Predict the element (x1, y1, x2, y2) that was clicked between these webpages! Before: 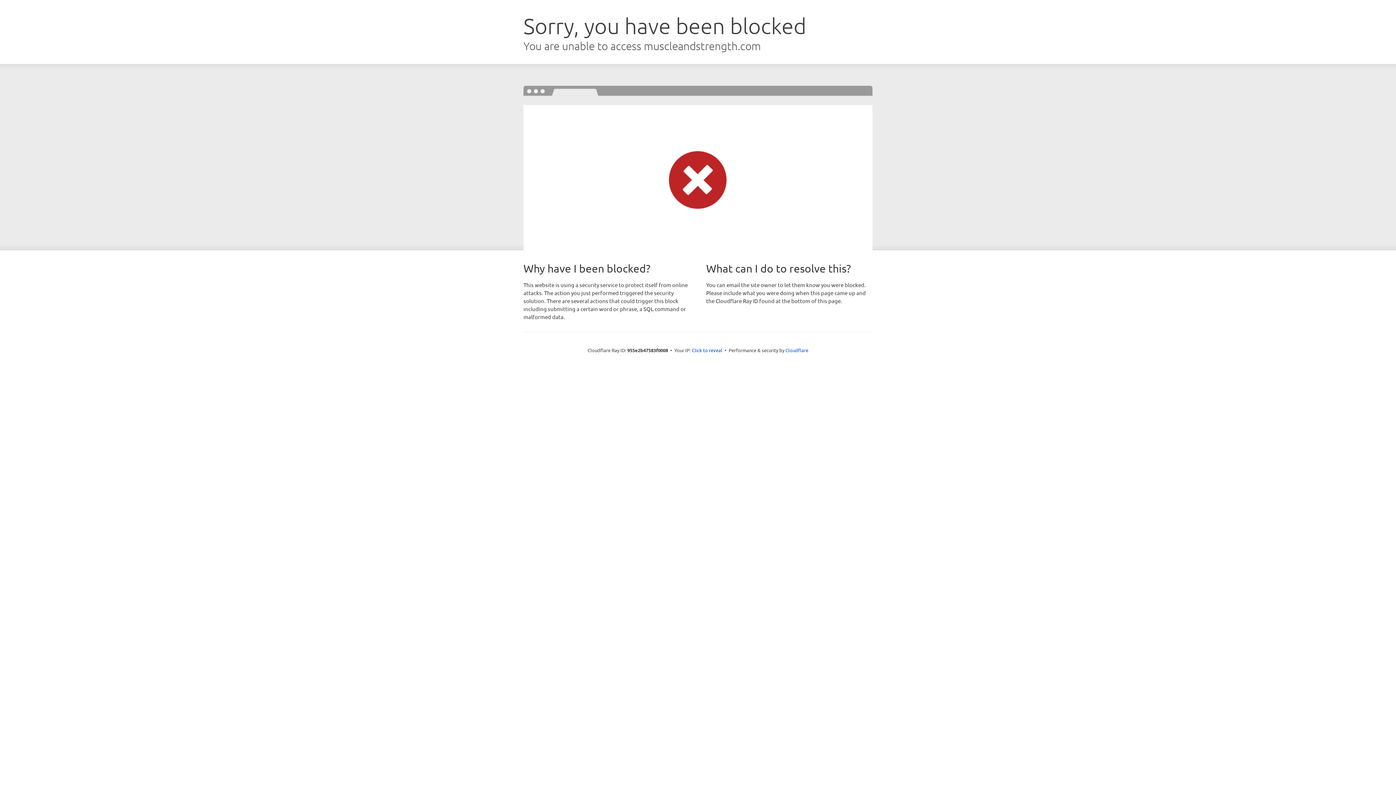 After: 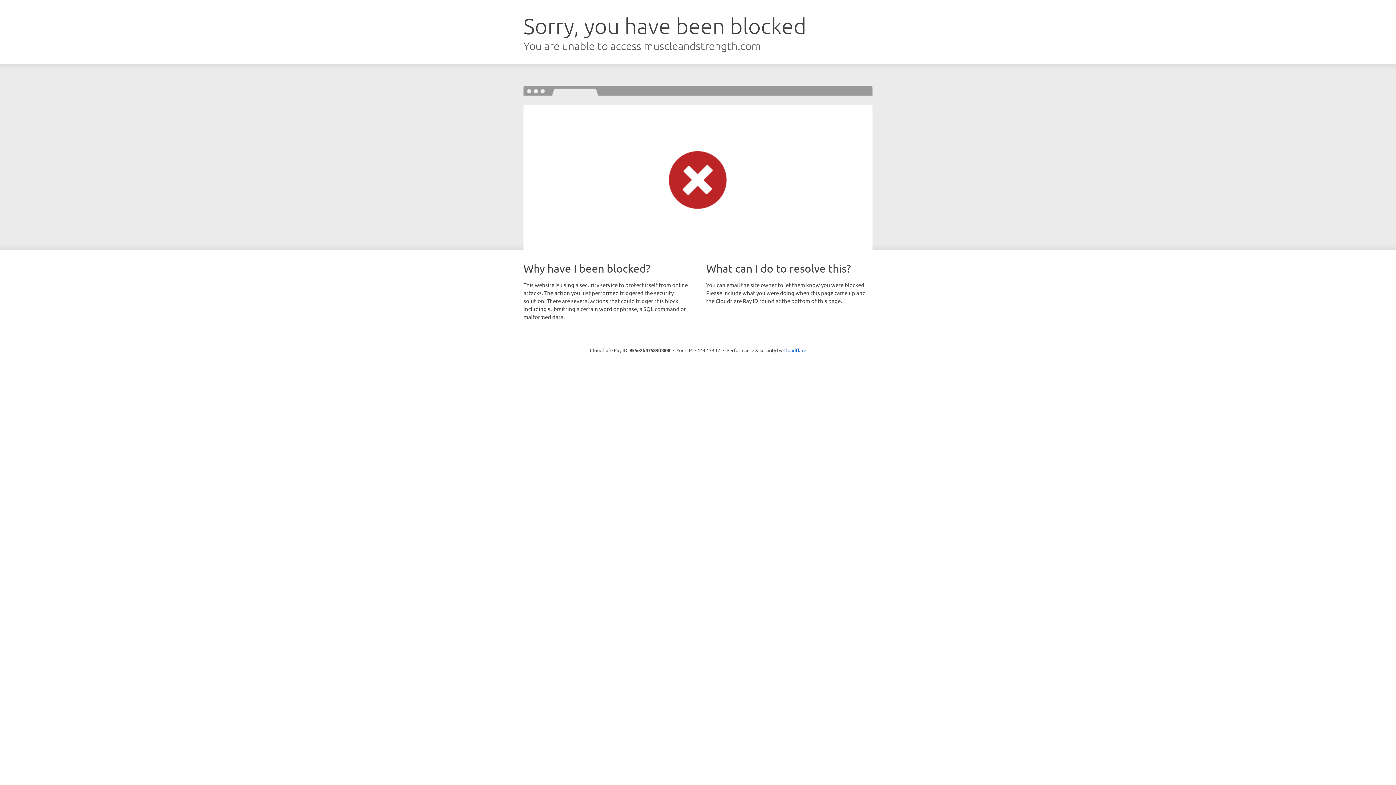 Action: label: Click to reveal bbox: (692, 346, 722, 353)